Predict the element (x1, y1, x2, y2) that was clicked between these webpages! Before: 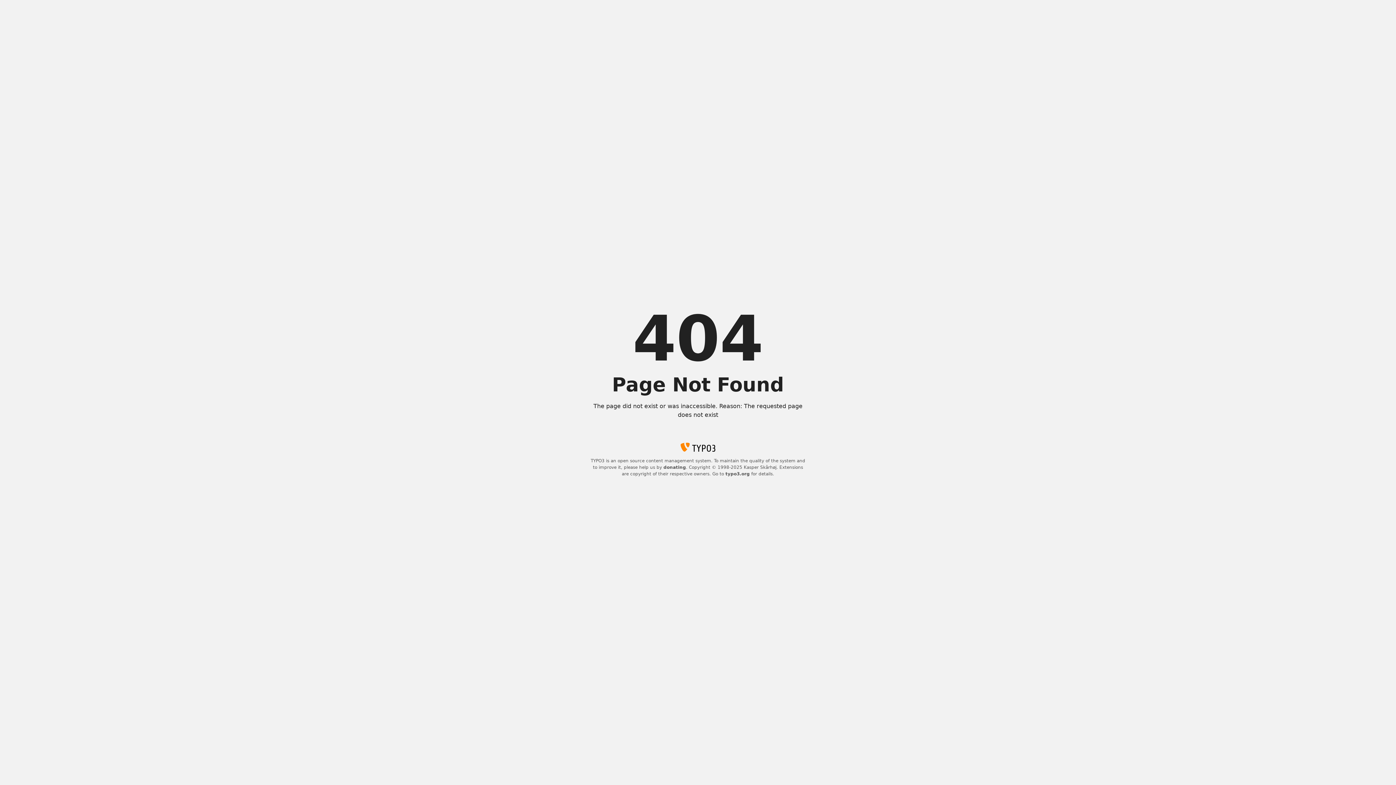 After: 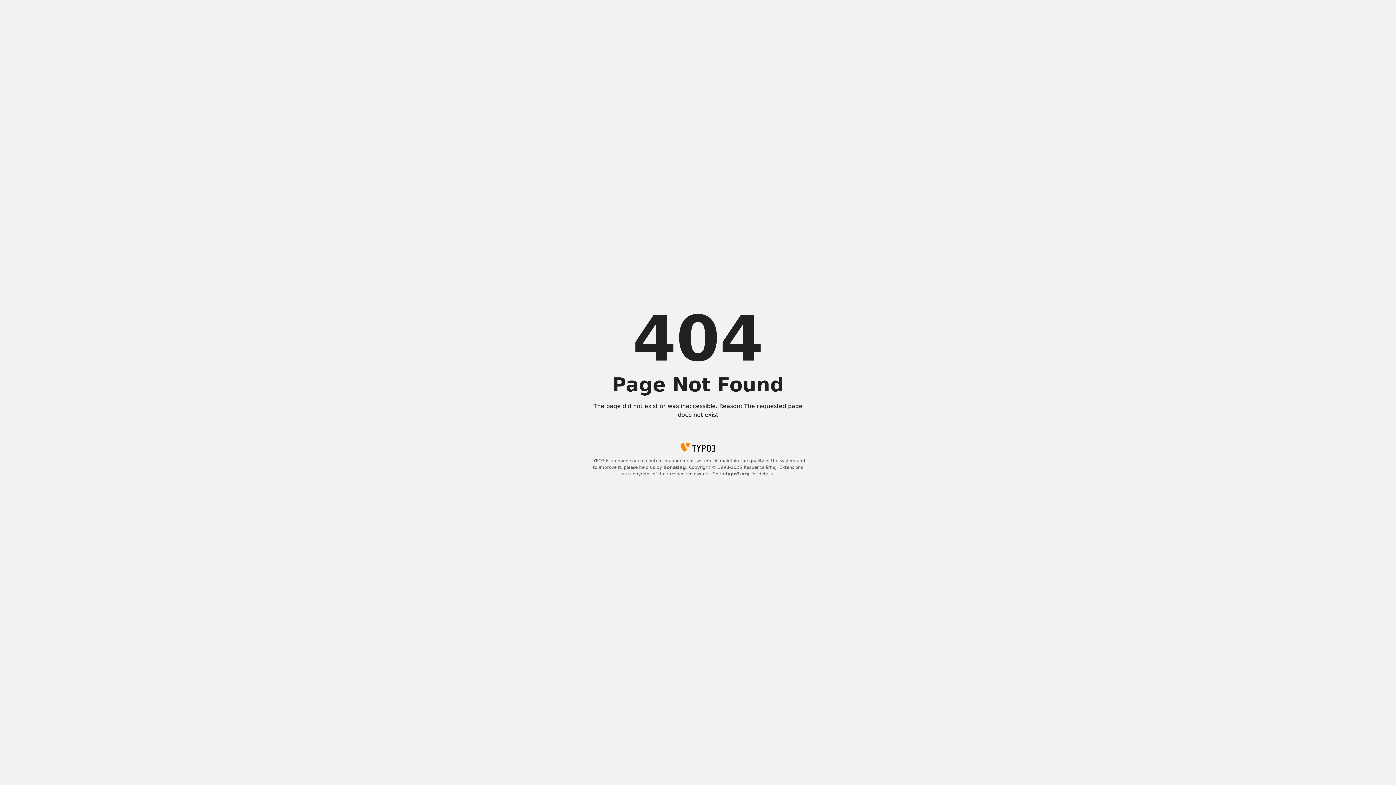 Action: bbox: (663, 465, 686, 470) label: donating